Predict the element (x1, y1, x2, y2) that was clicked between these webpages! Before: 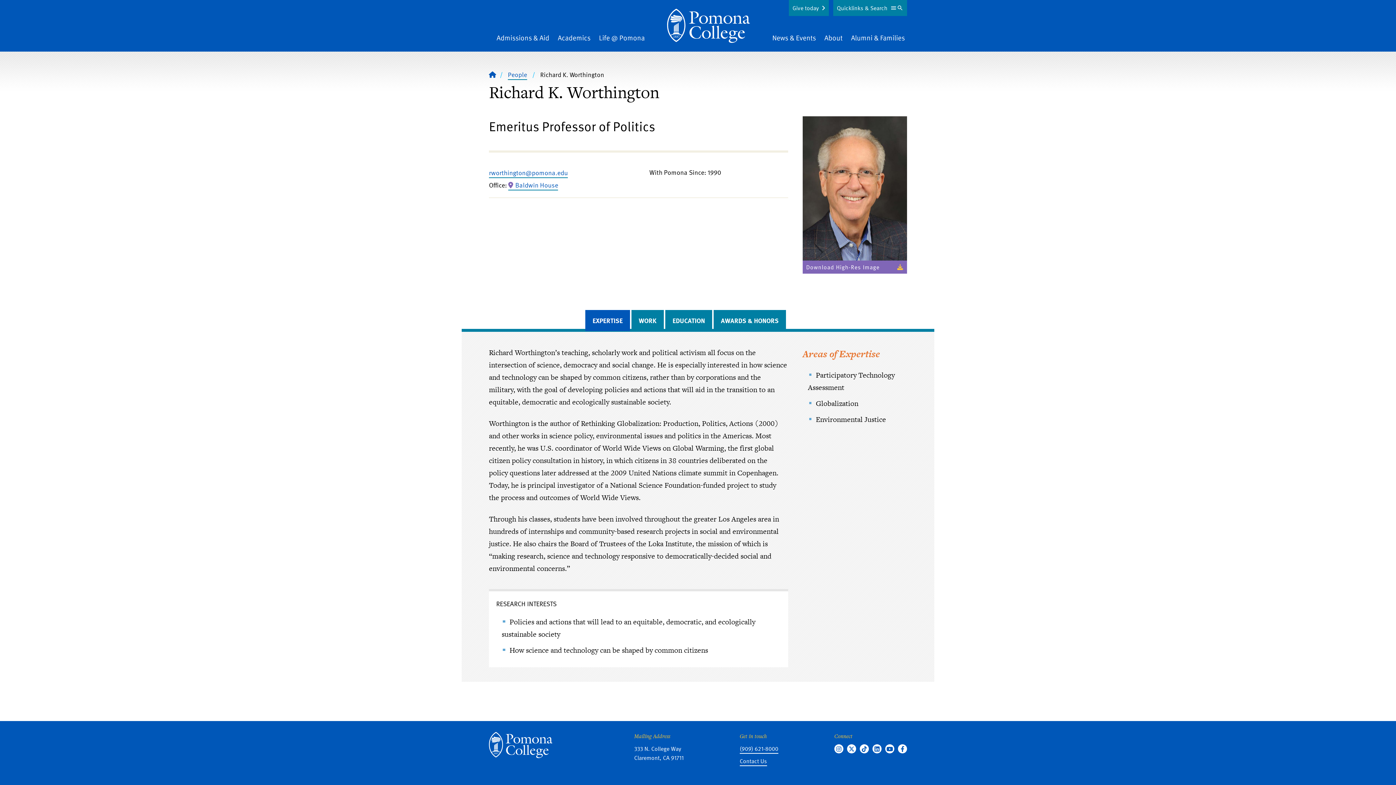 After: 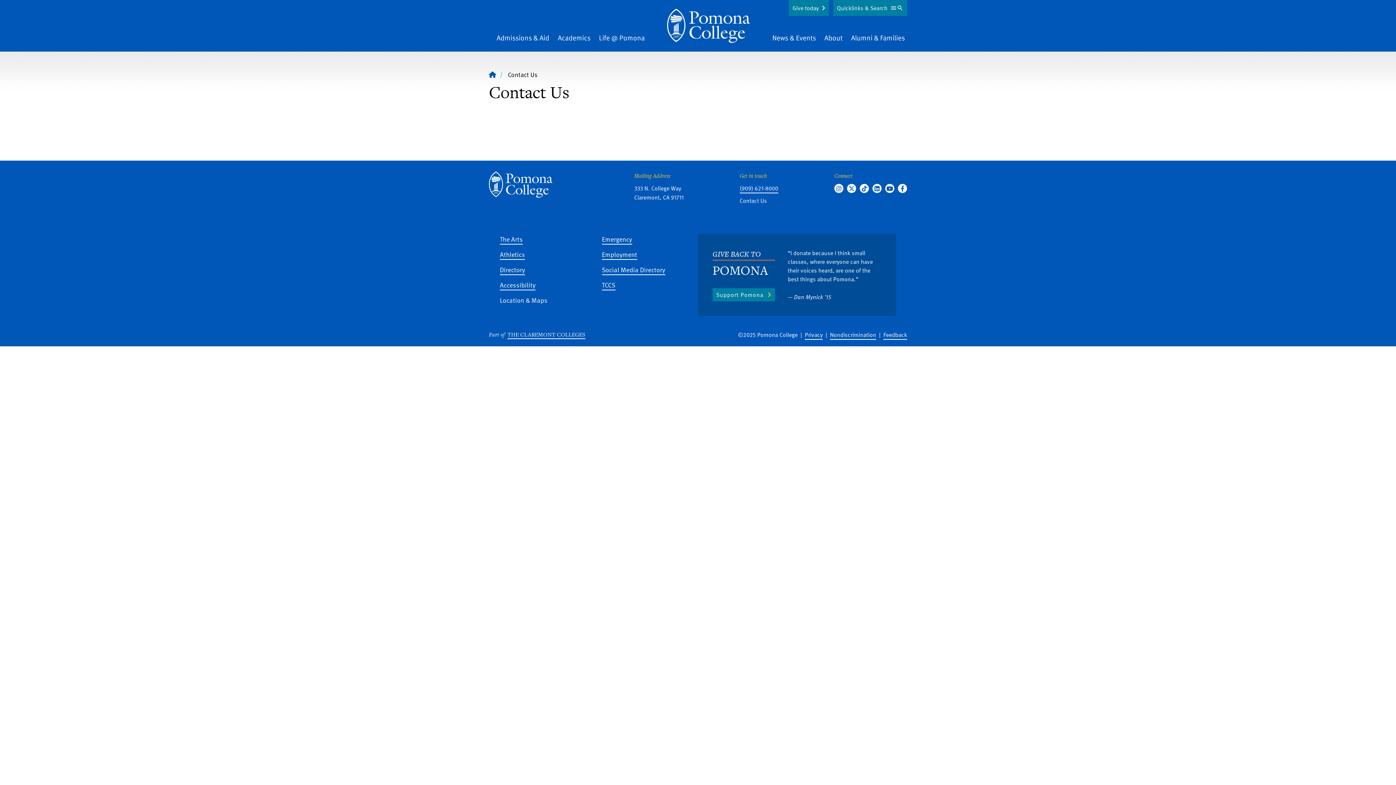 Action: bbox: (739, 757, 767, 766) label: Contact Us